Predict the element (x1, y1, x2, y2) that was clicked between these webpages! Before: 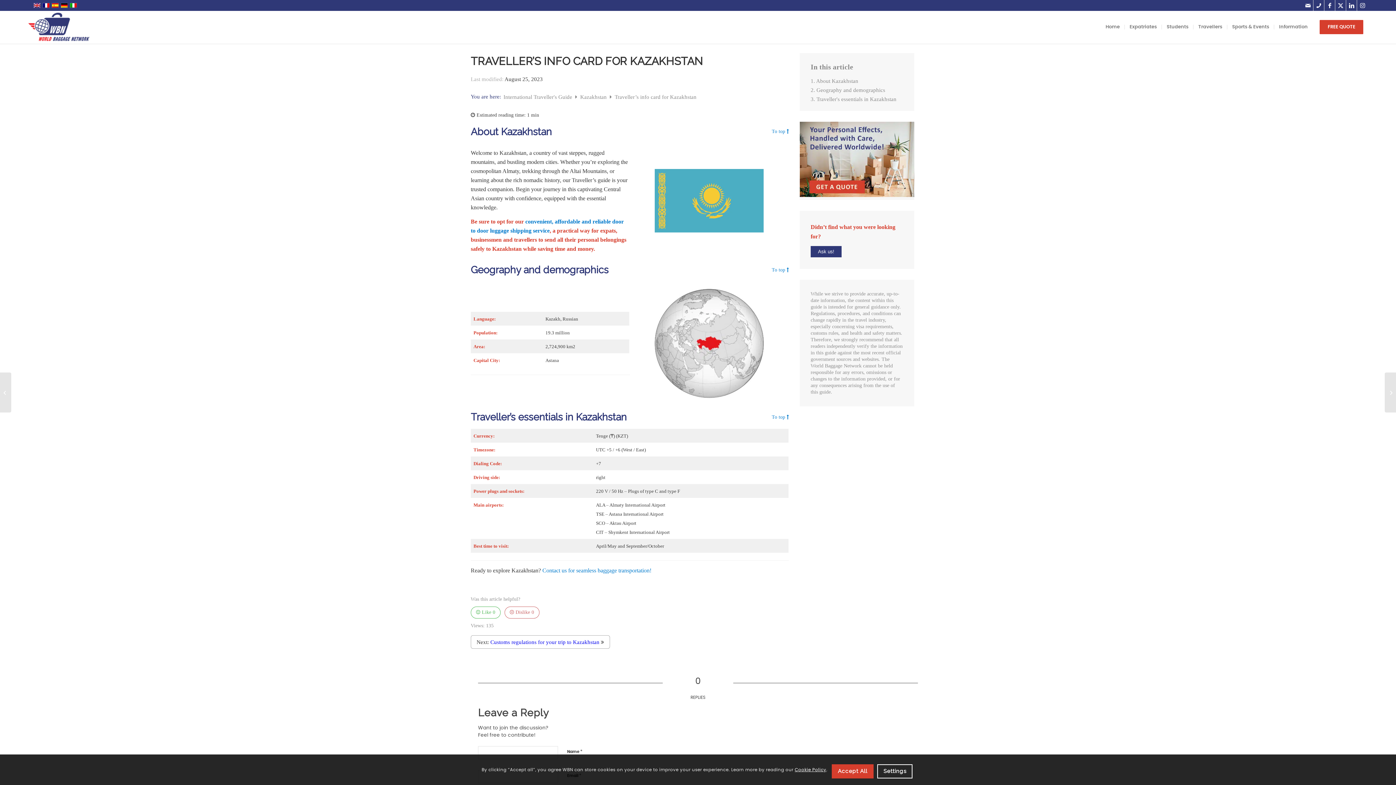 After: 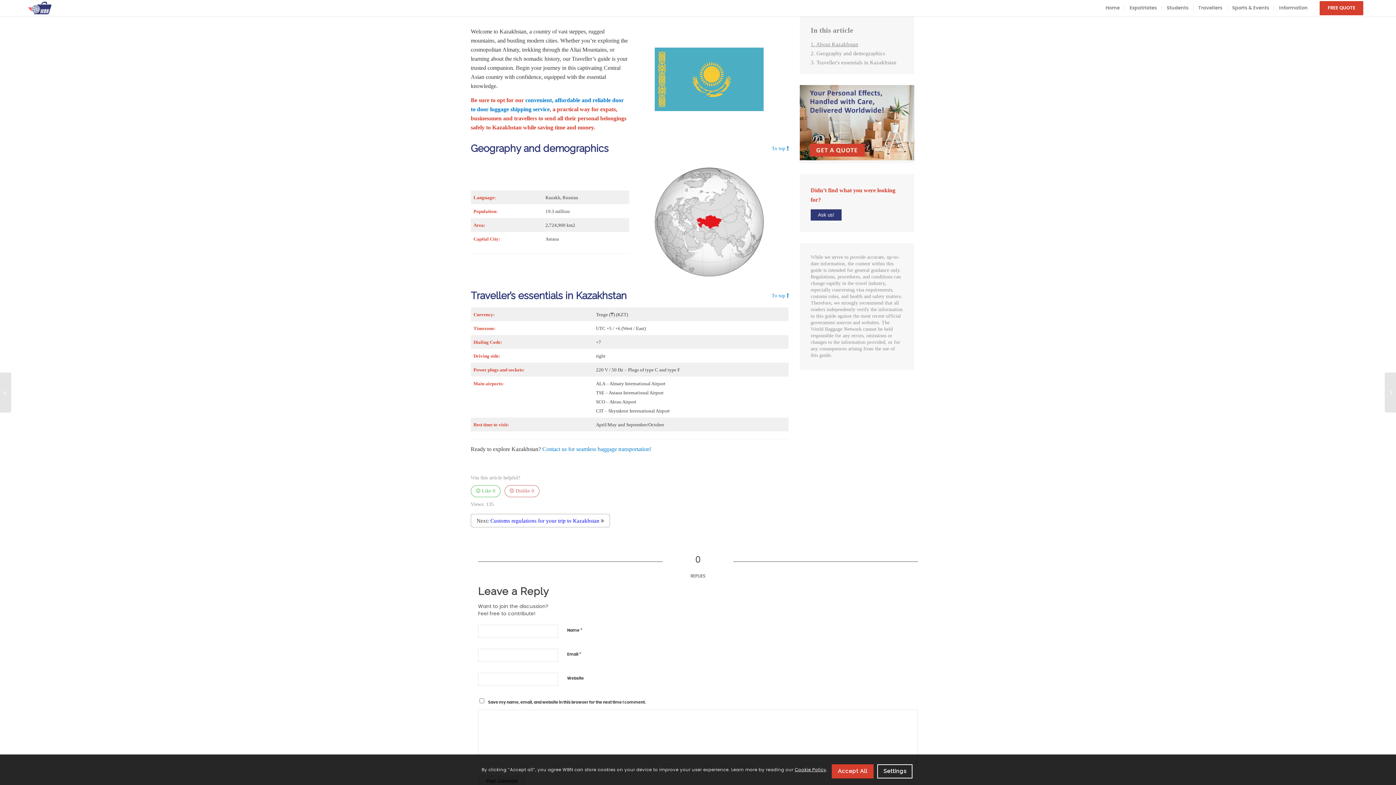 Action: bbox: (810, 77, 858, 85) label: 1. About Kazakhstan